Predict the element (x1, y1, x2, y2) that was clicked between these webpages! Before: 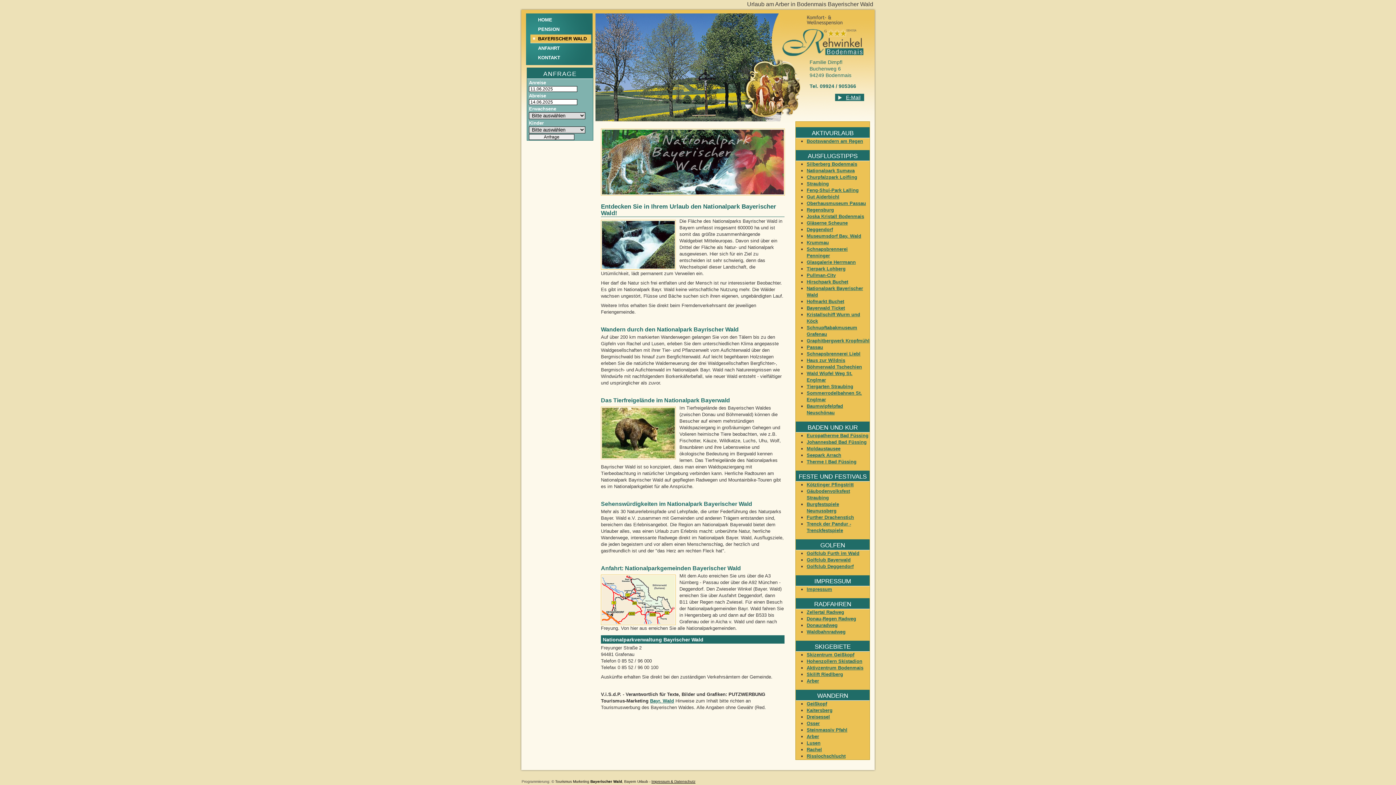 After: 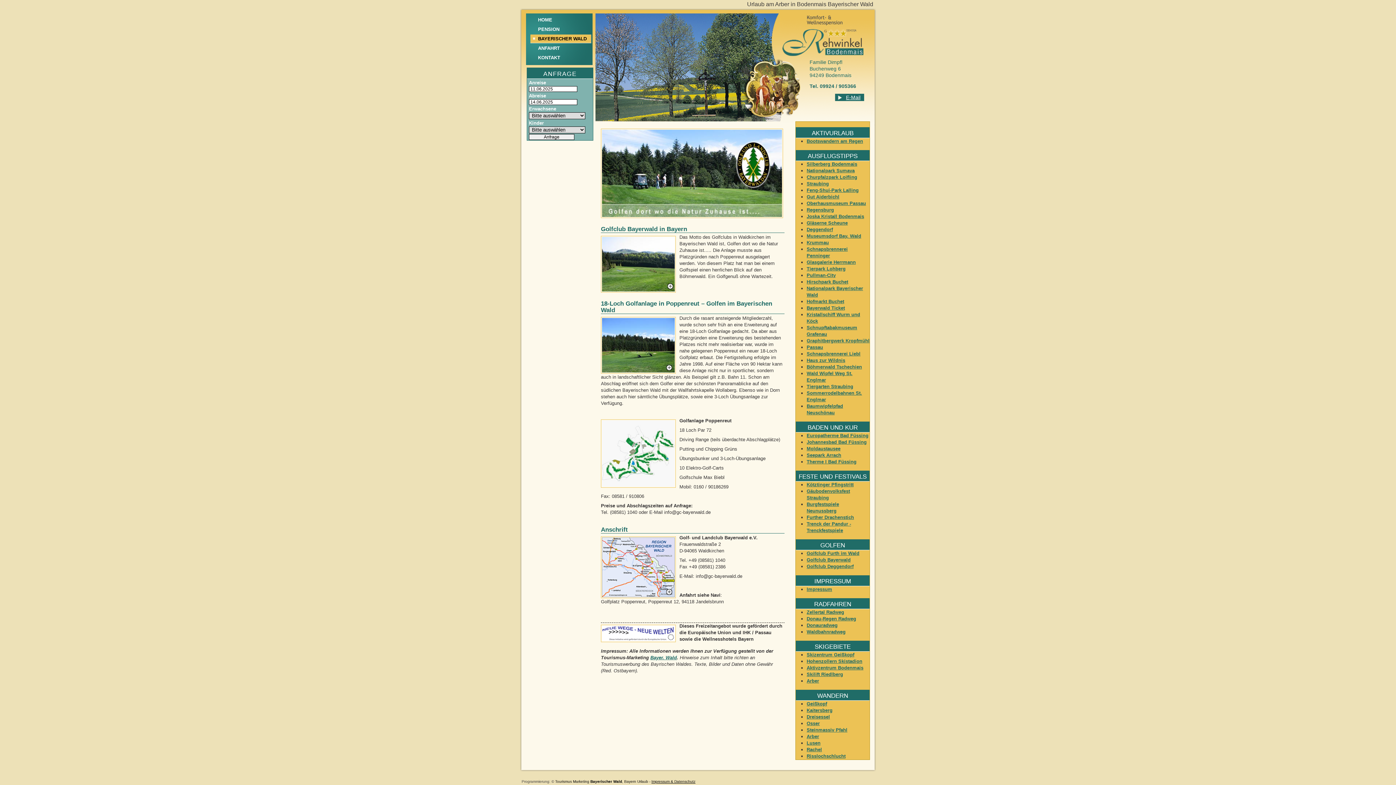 Action: label: Golfclub Bayerwald bbox: (806, 557, 850, 562)